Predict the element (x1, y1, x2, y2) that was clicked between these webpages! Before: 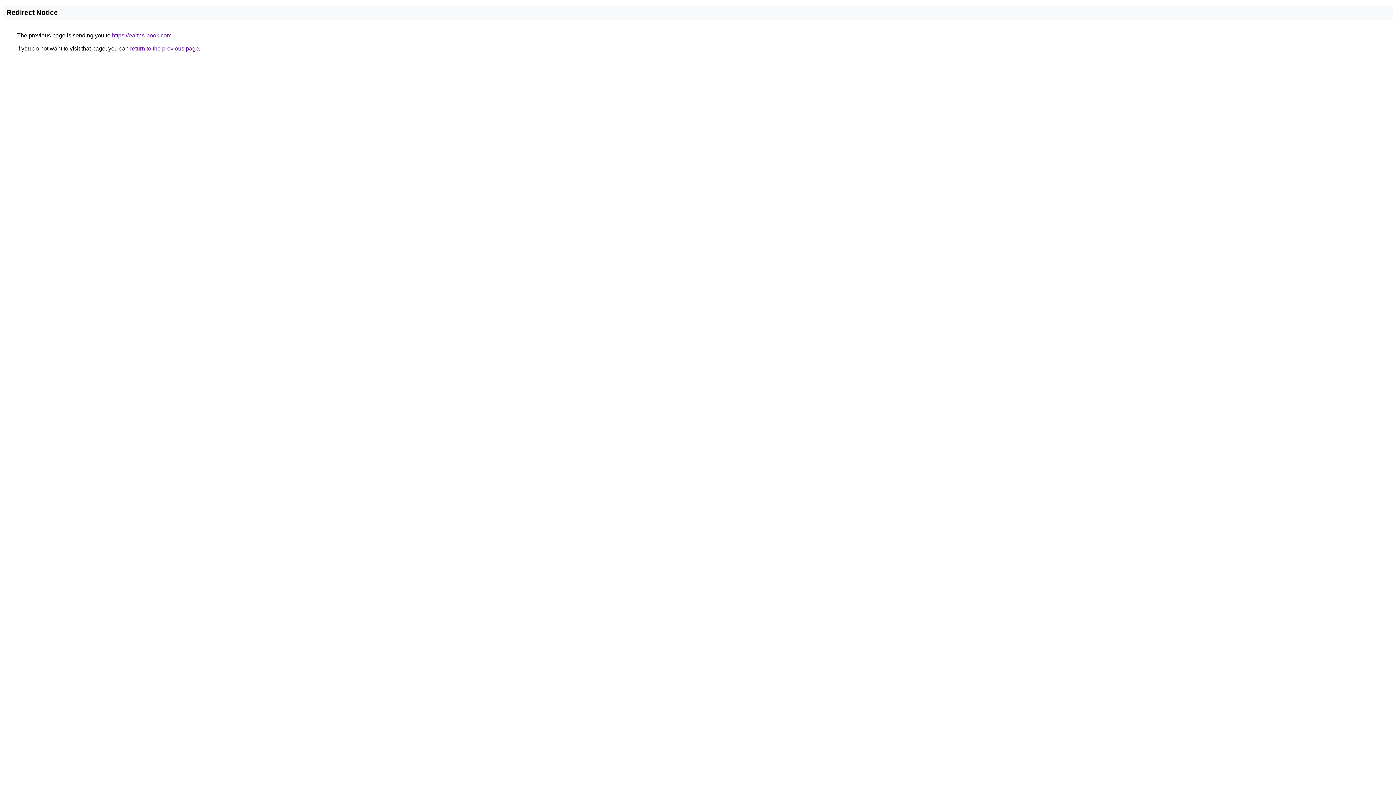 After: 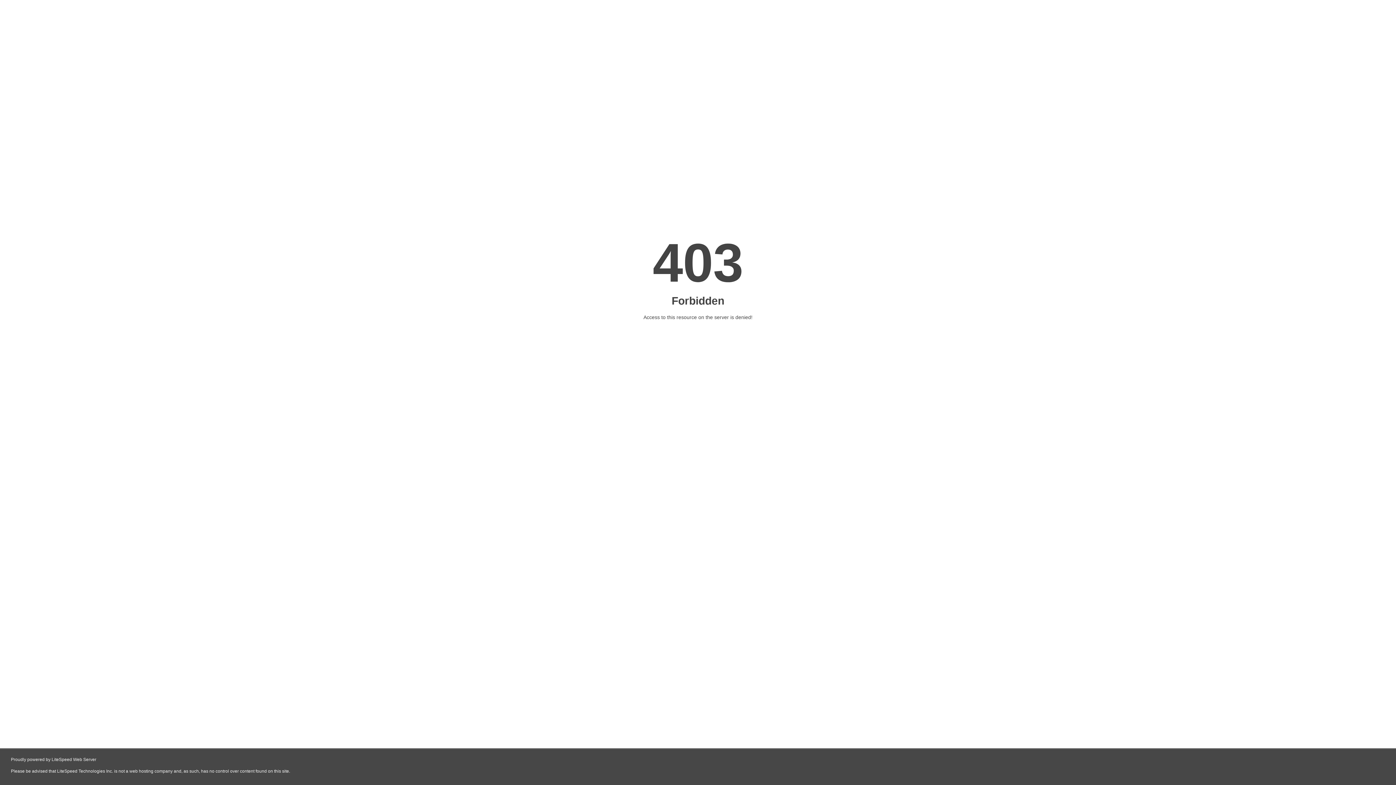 Action: label: https://earths-book.com bbox: (112, 32, 171, 38)